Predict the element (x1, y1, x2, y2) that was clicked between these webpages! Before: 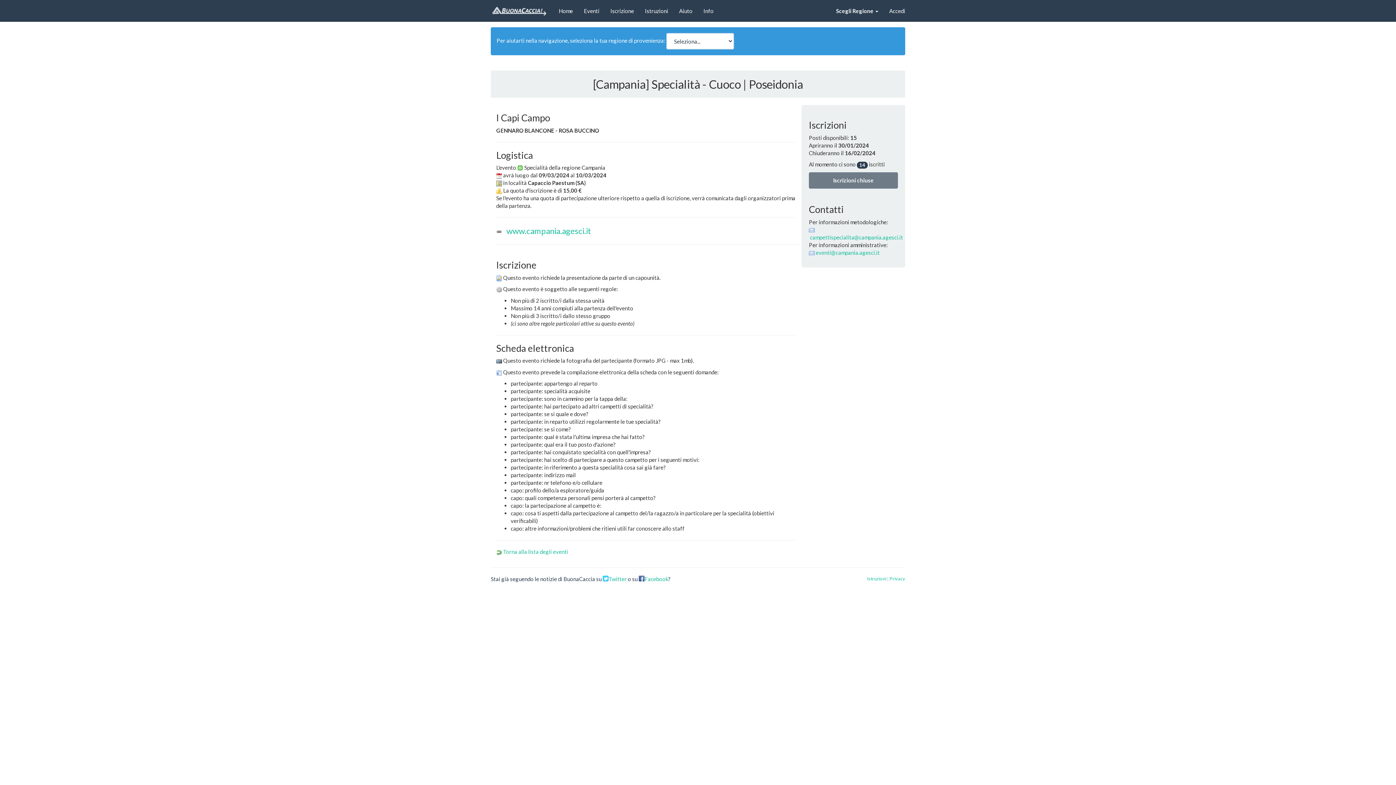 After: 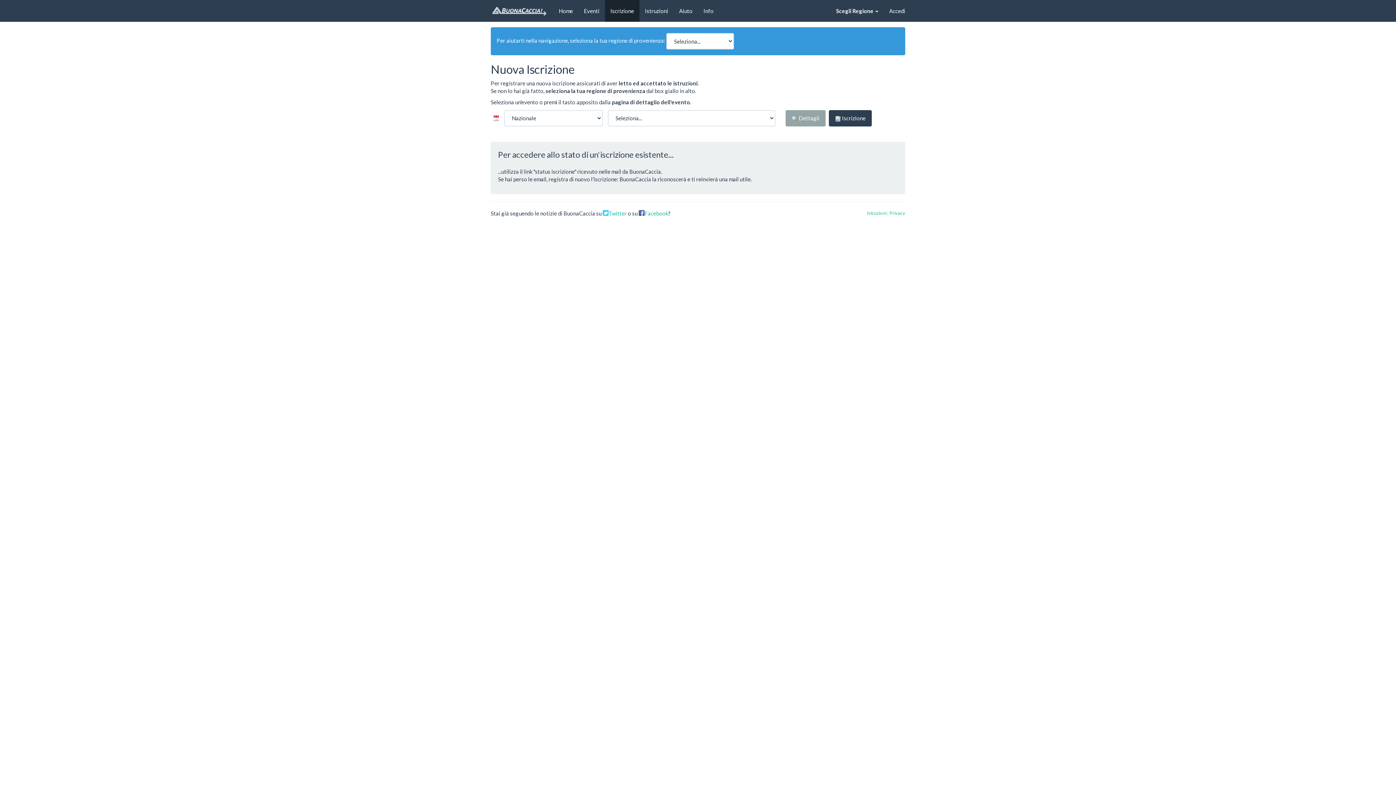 Action: label: Iscrizione bbox: (605, 0, 639, 21)